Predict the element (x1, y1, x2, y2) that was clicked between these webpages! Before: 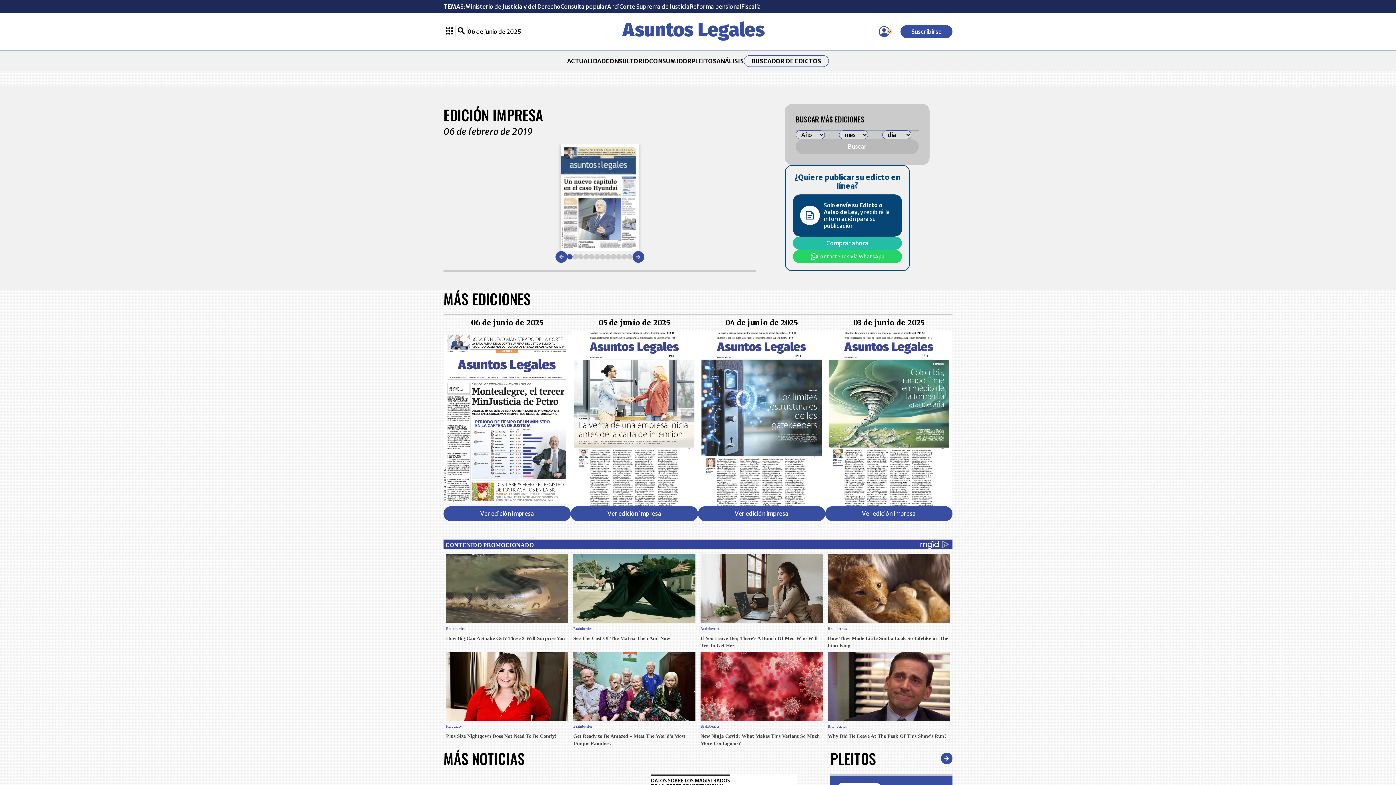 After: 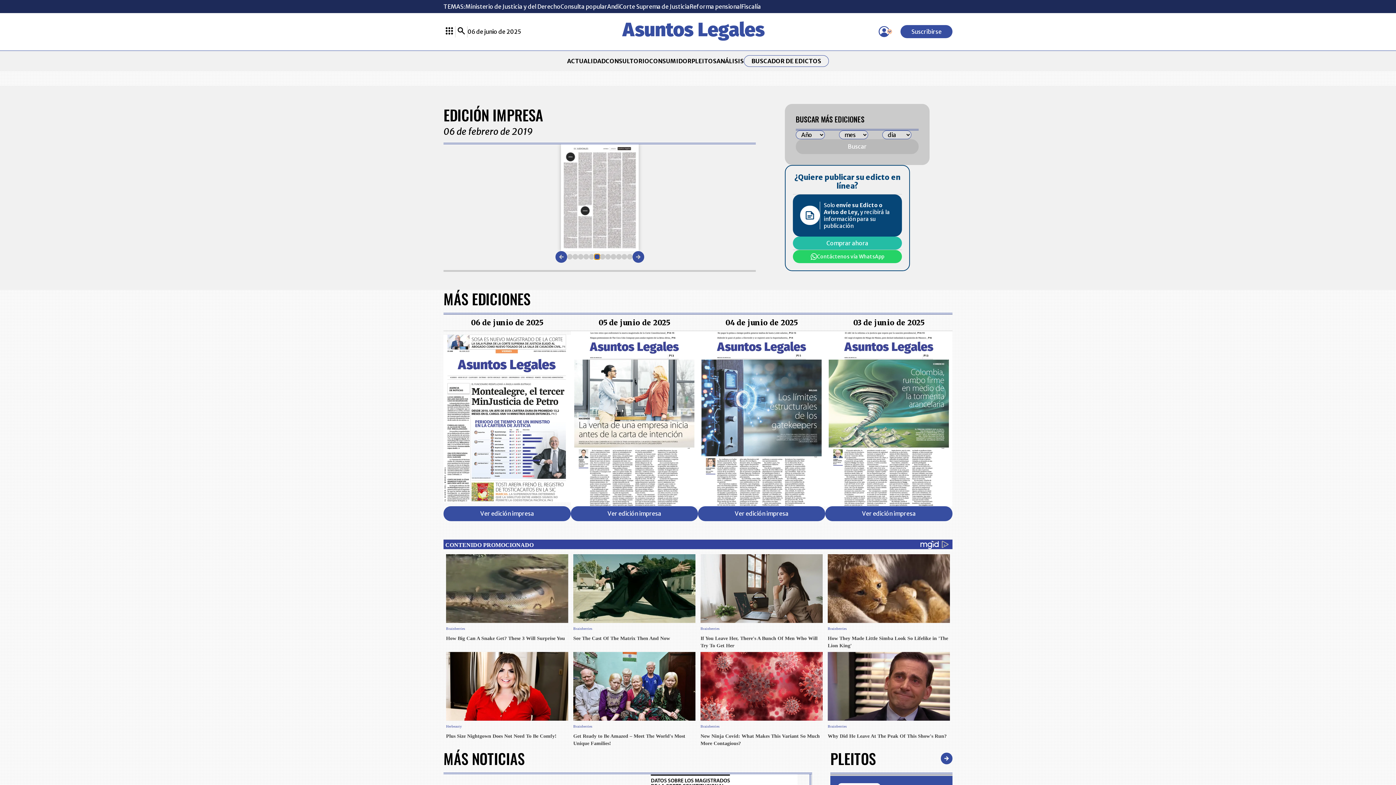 Action: bbox: (594, 287, 599, 292)